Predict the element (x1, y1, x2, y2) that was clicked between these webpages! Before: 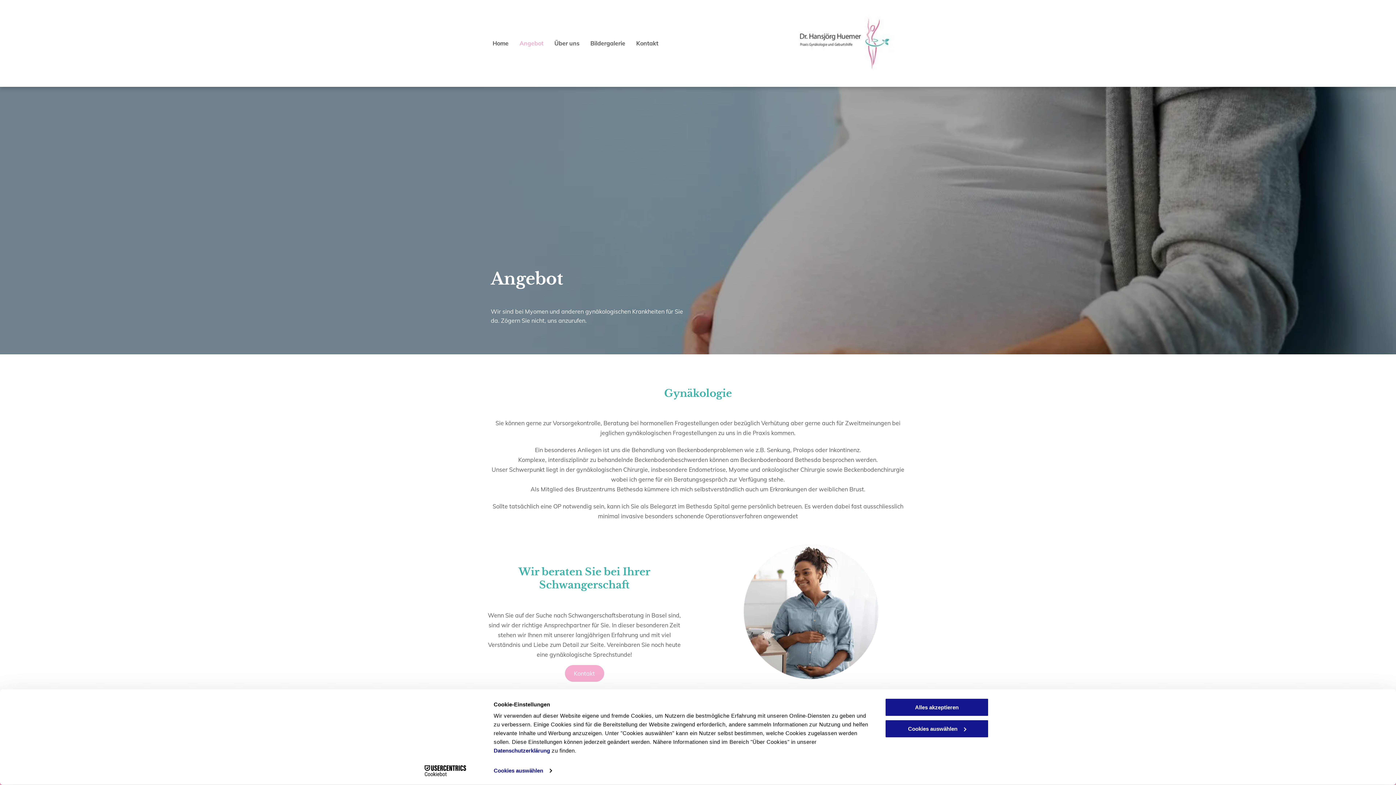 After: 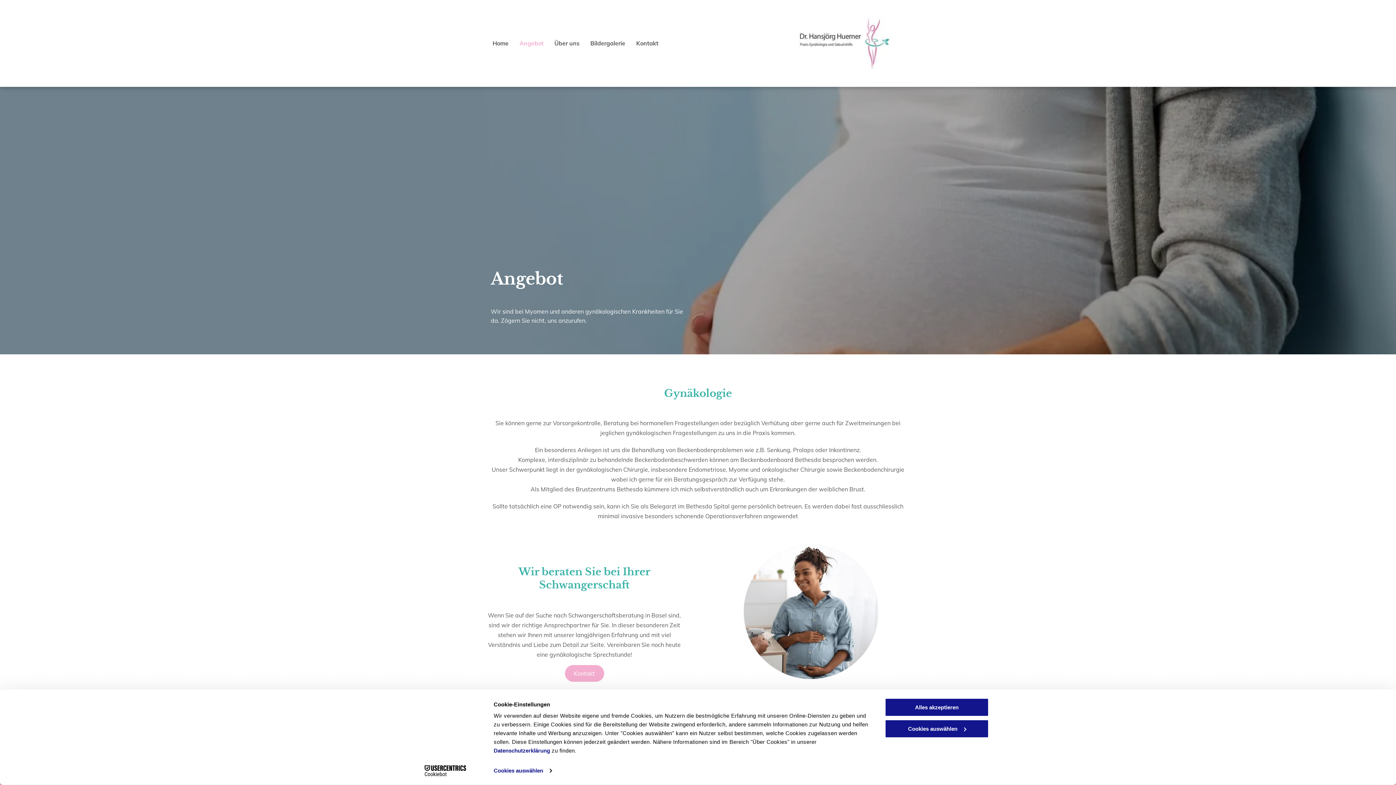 Action: bbox: (413, 765, 477, 776) label: Cookiebot - opens in a new window